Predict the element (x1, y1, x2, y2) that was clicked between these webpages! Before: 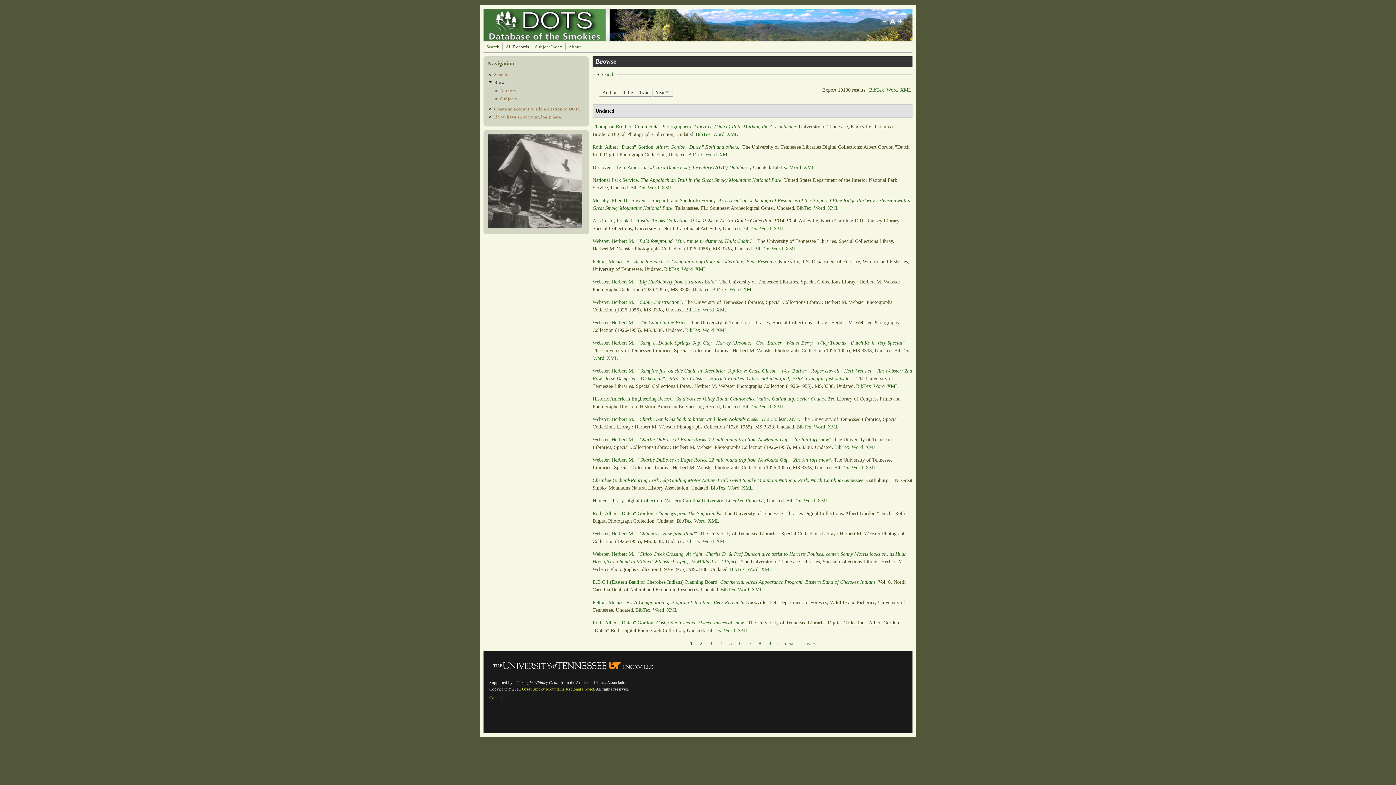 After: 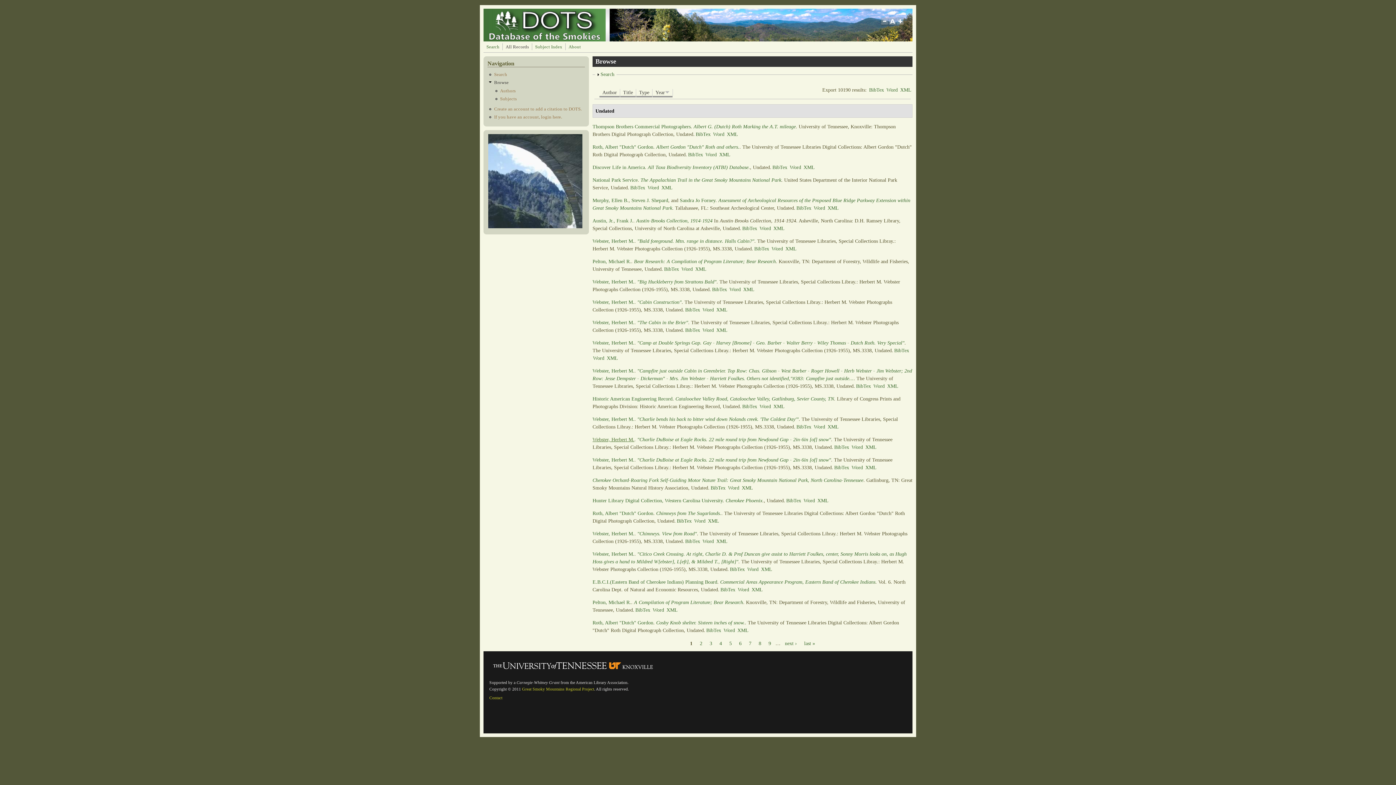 Action: bbox: (592, 437, 634, 442) label: Webster, Herbert M.